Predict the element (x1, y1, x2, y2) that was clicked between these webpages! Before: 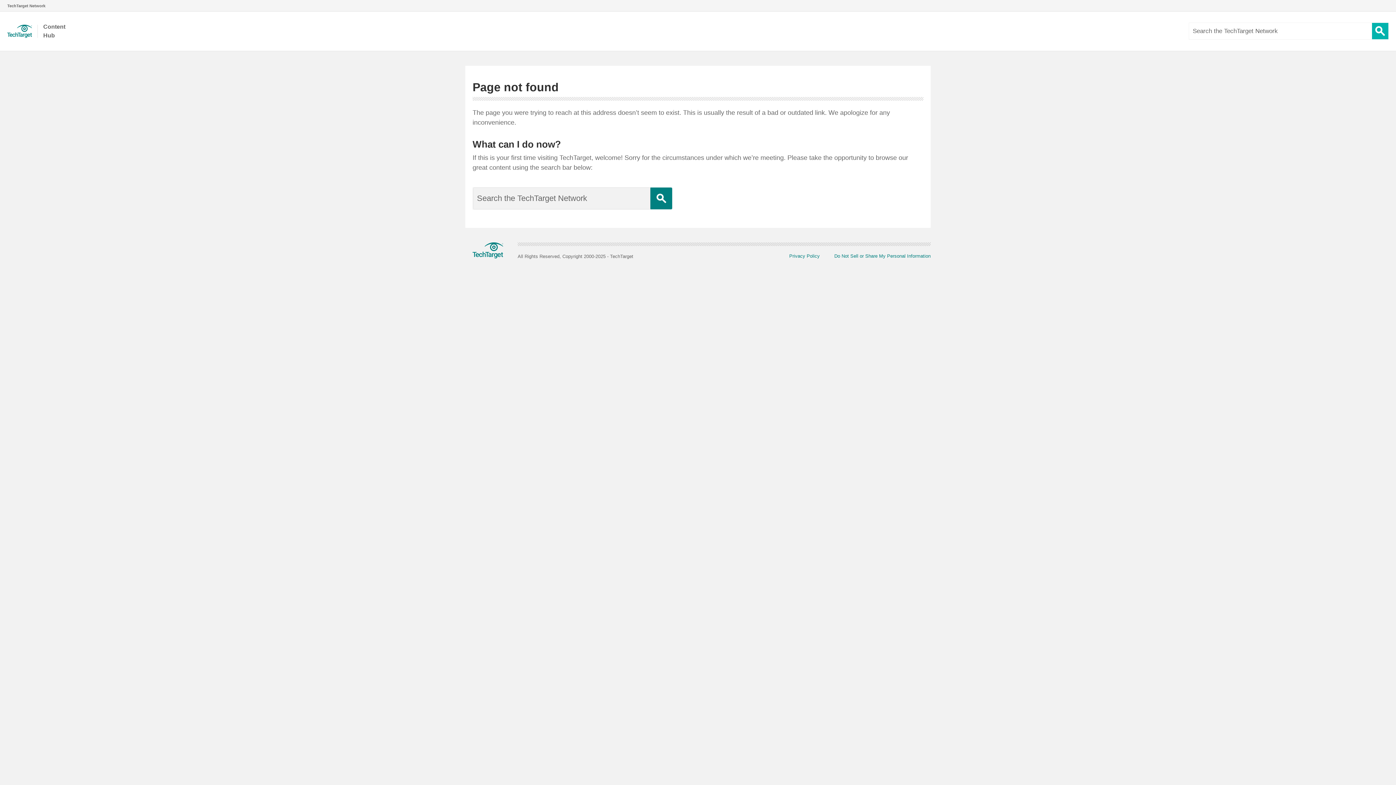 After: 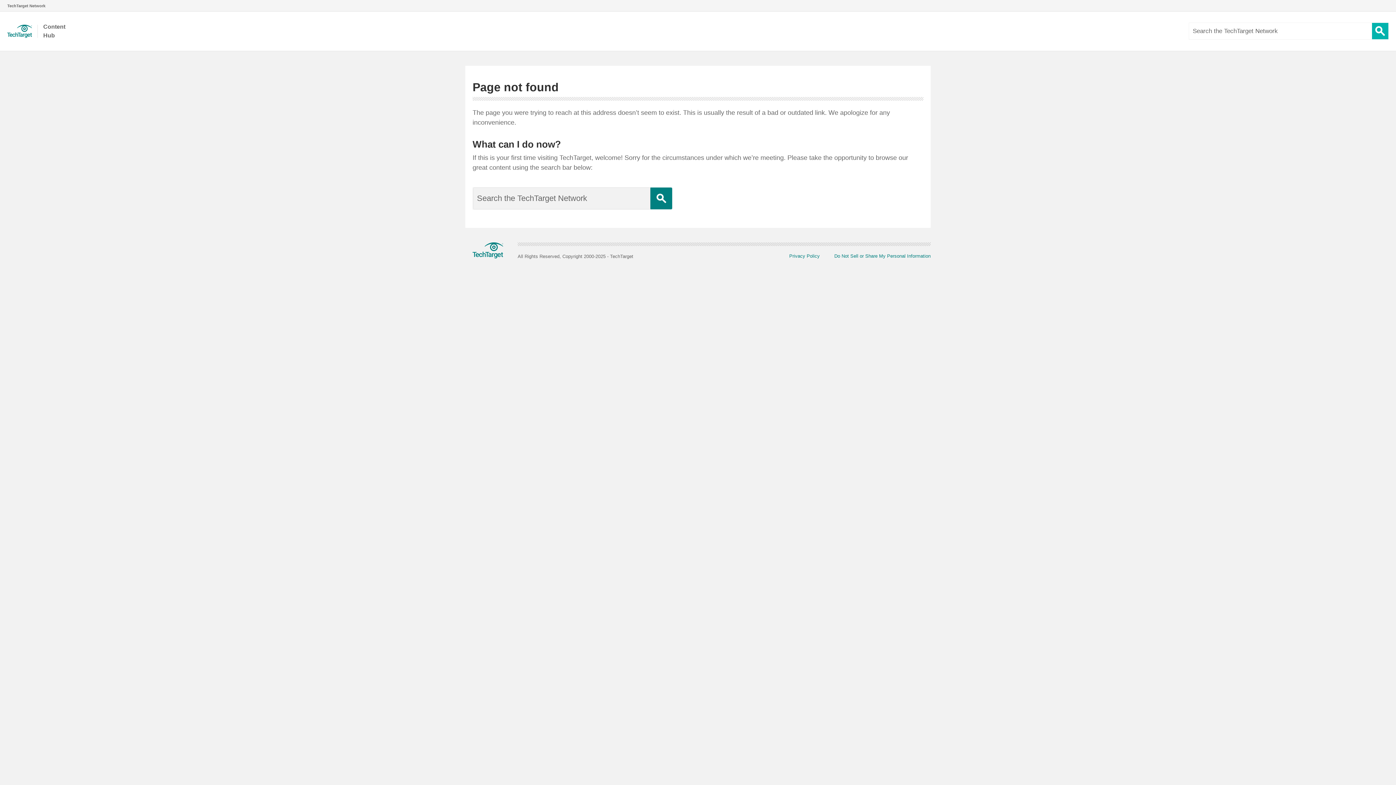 Action: bbox: (1372, 22, 1388, 39) label: Search Button